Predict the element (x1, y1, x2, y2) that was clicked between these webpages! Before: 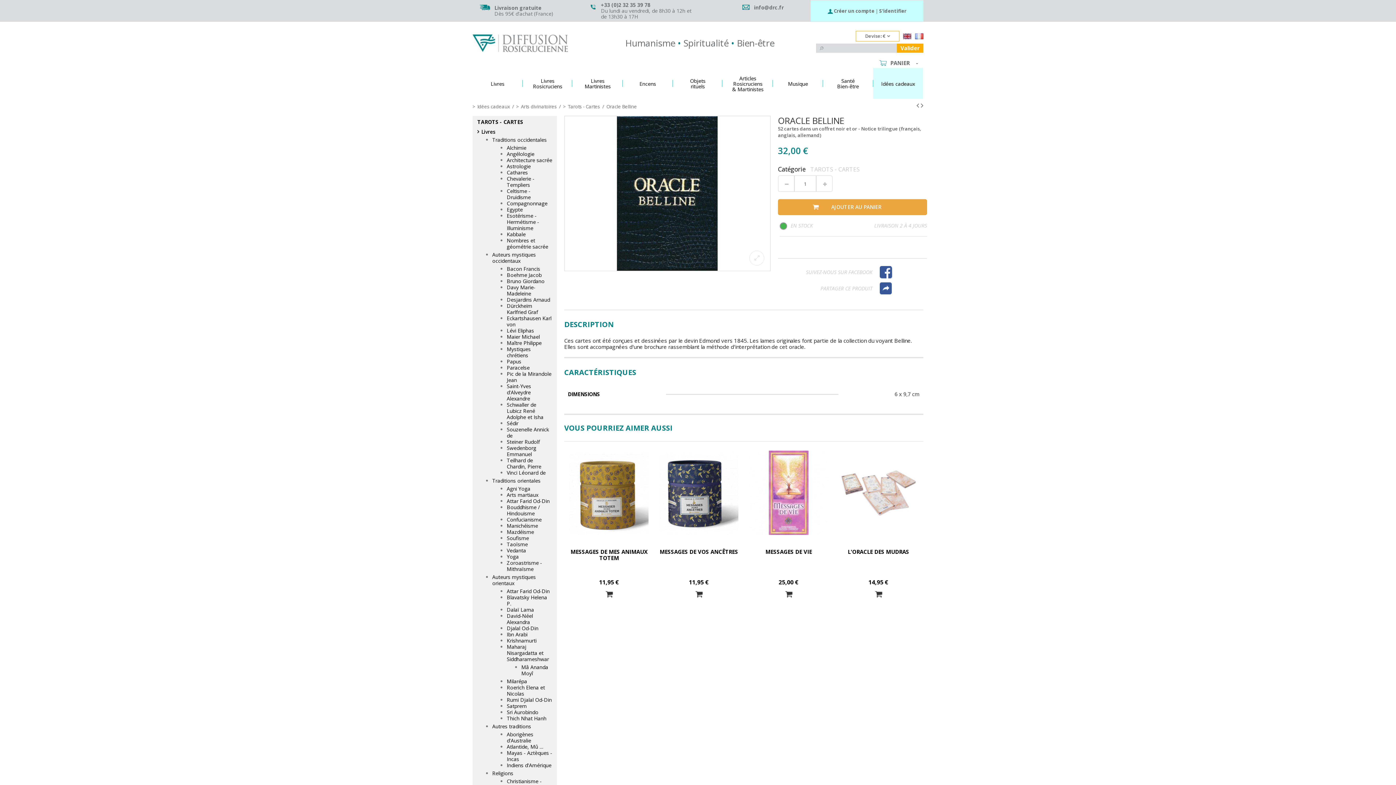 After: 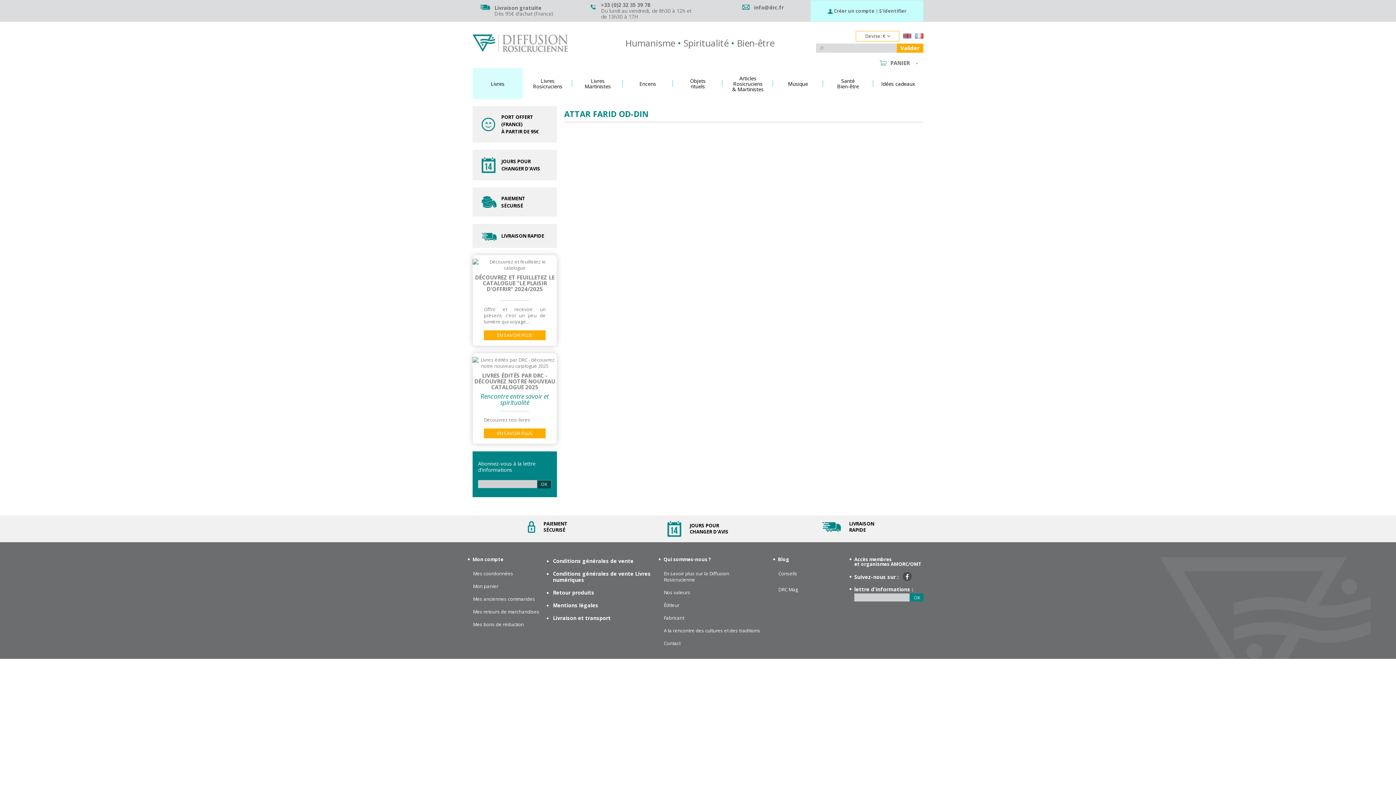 Action: bbox: (506, 498, 552, 504) label: Attar Farid Od-Din